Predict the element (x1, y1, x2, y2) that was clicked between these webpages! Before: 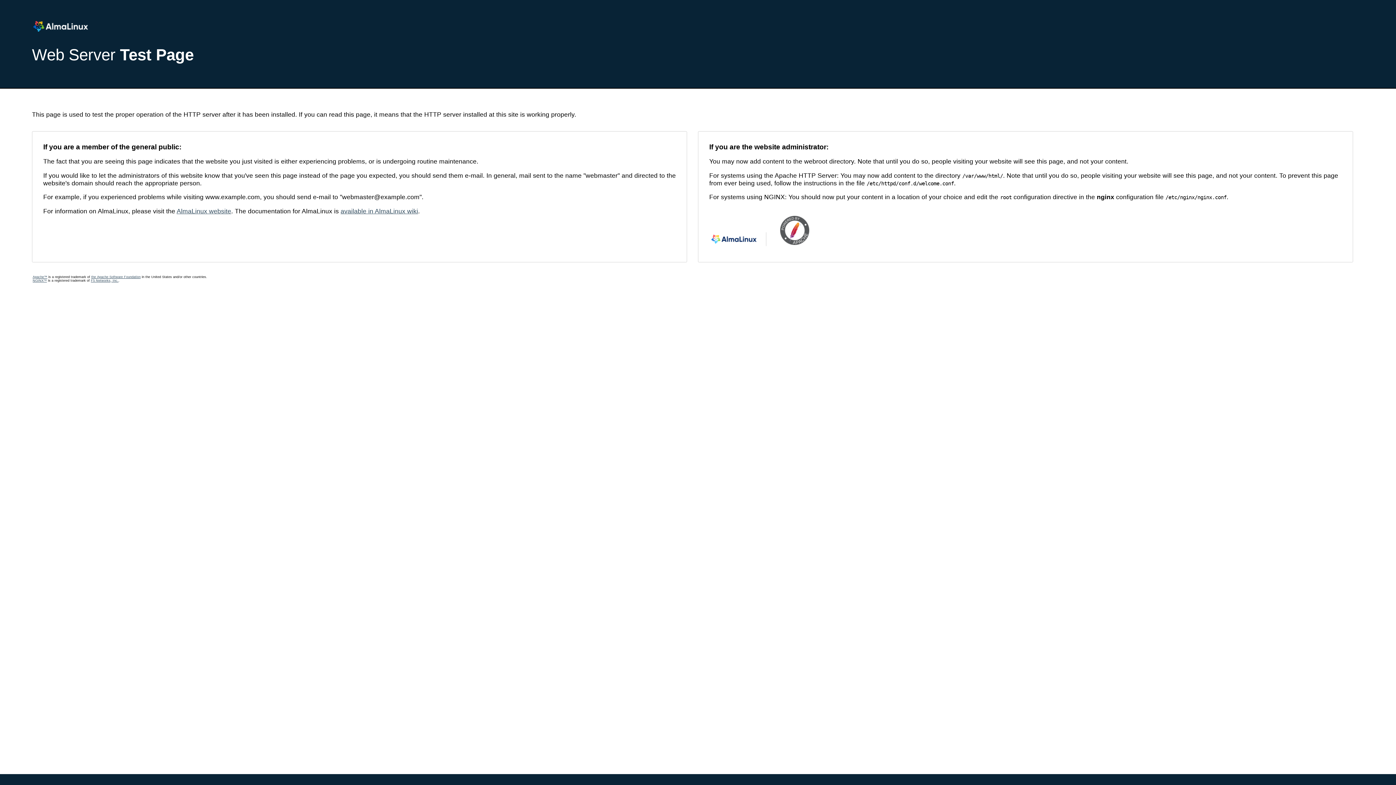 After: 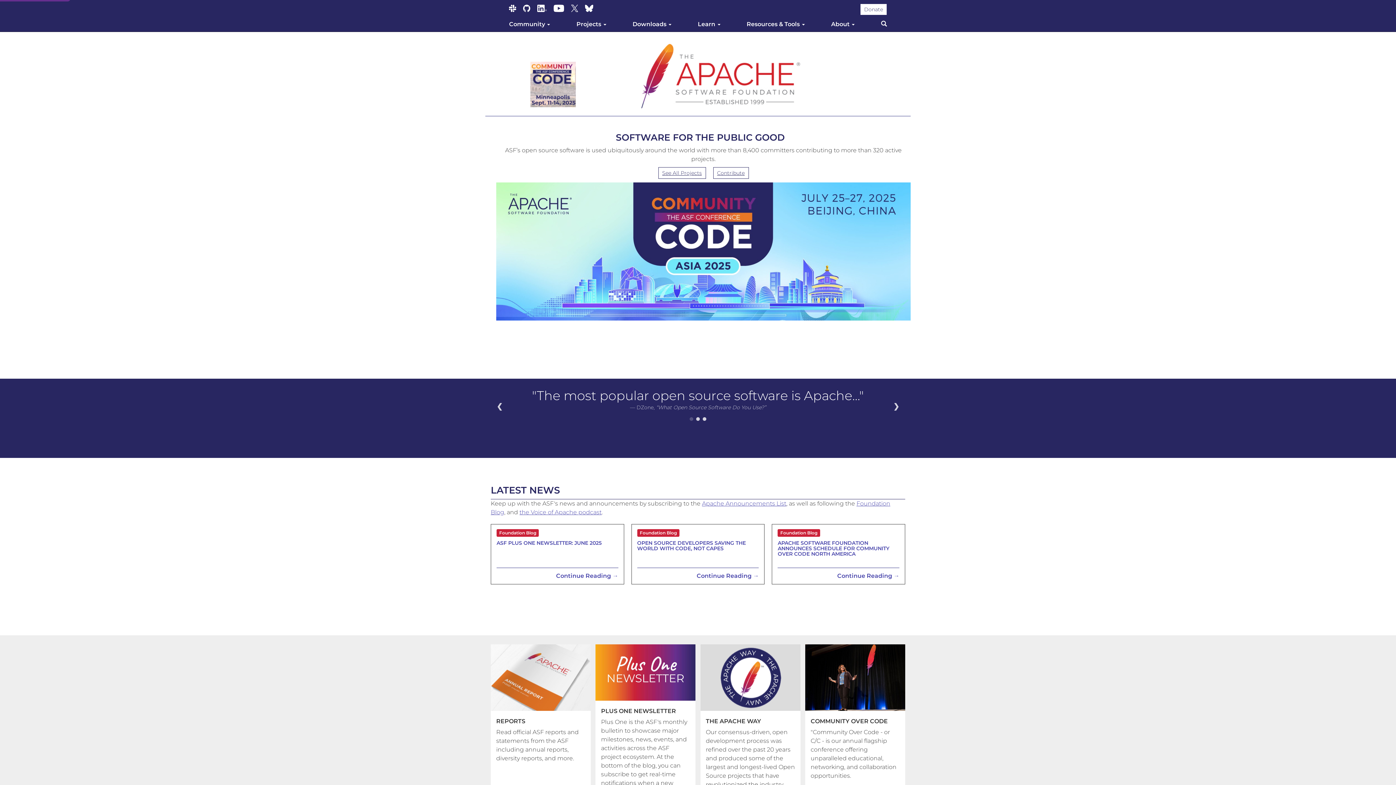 Action: label: Apache™ bbox: (32, 275, 47, 278)